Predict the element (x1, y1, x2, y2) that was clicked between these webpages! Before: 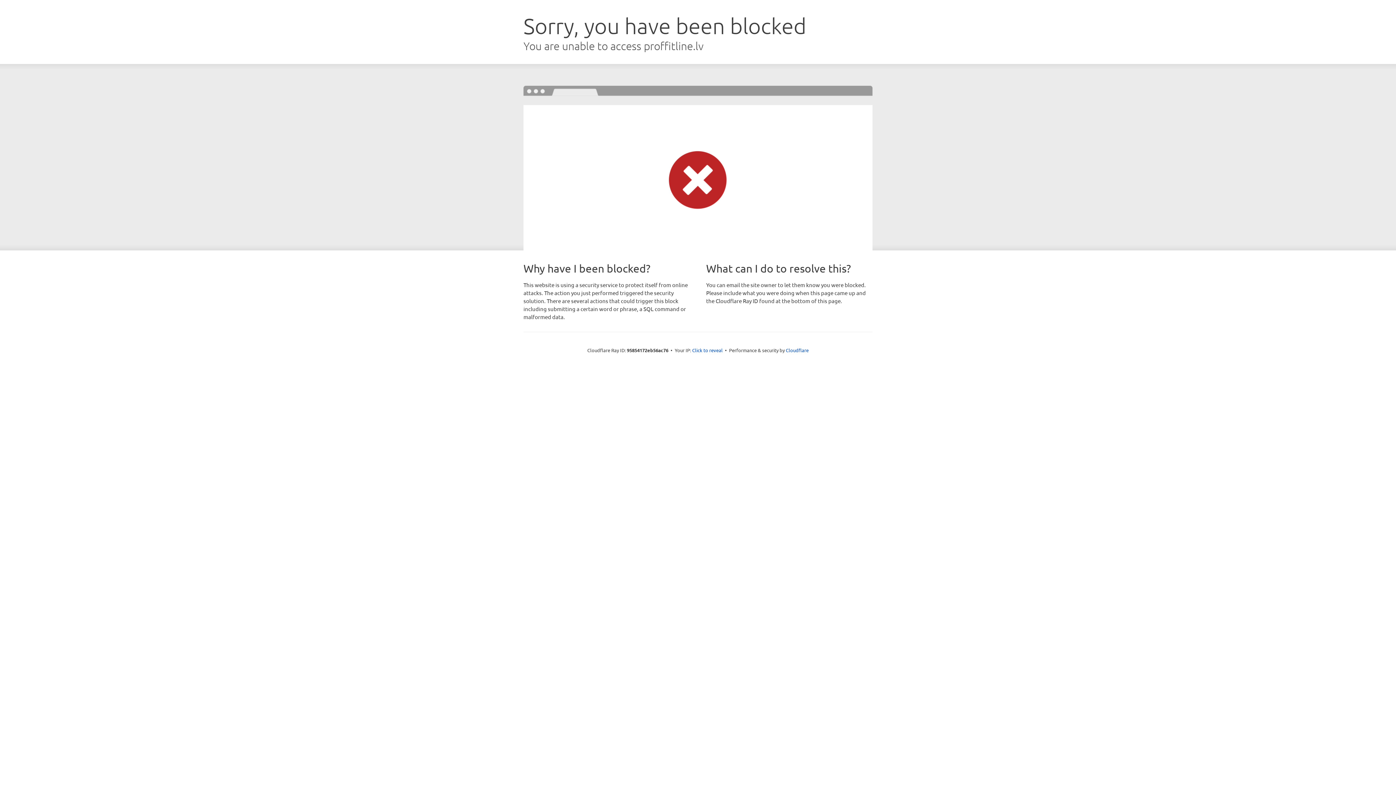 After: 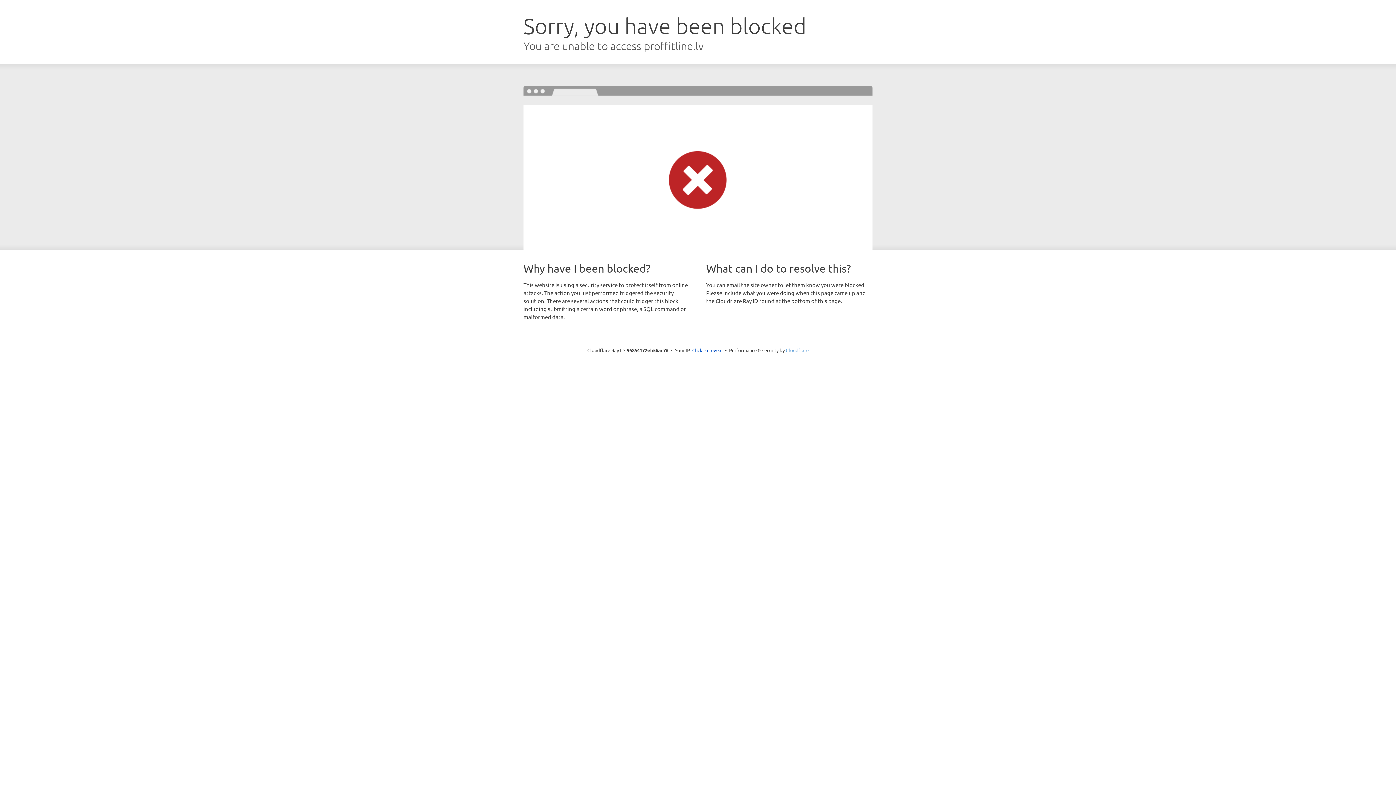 Action: label: Cloudflare bbox: (786, 347, 808, 353)